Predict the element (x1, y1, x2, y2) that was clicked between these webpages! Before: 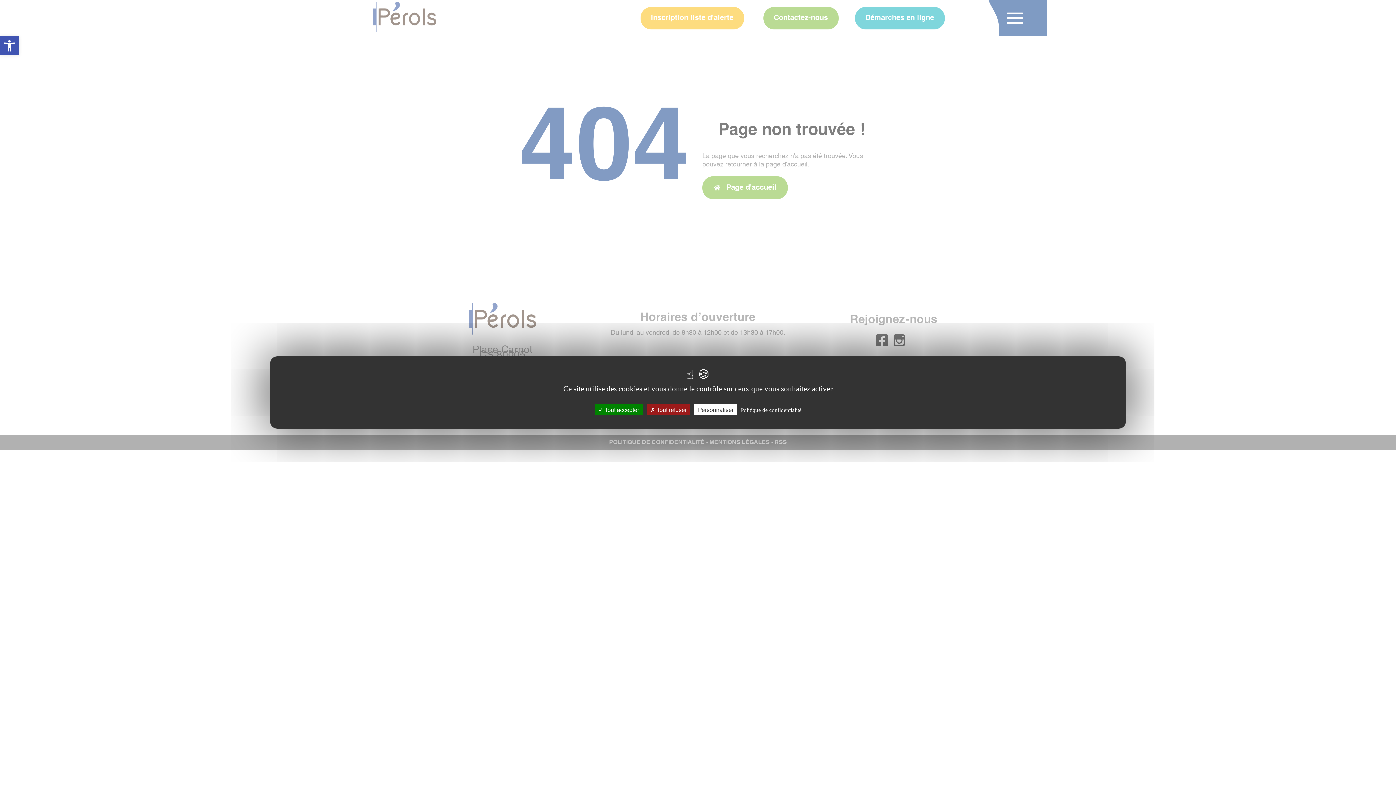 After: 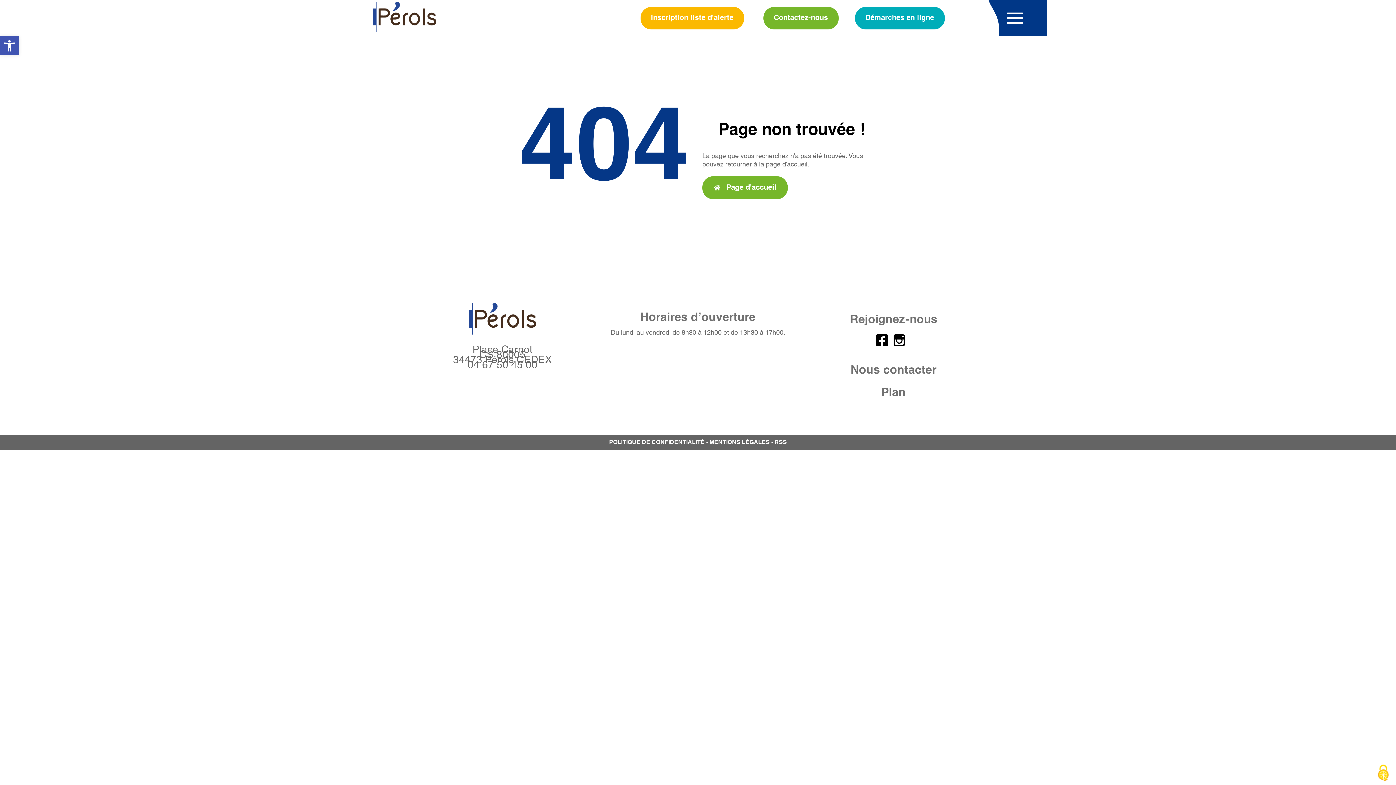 Action: bbox: (594, 404, 642, 415) label:  Tout accepter